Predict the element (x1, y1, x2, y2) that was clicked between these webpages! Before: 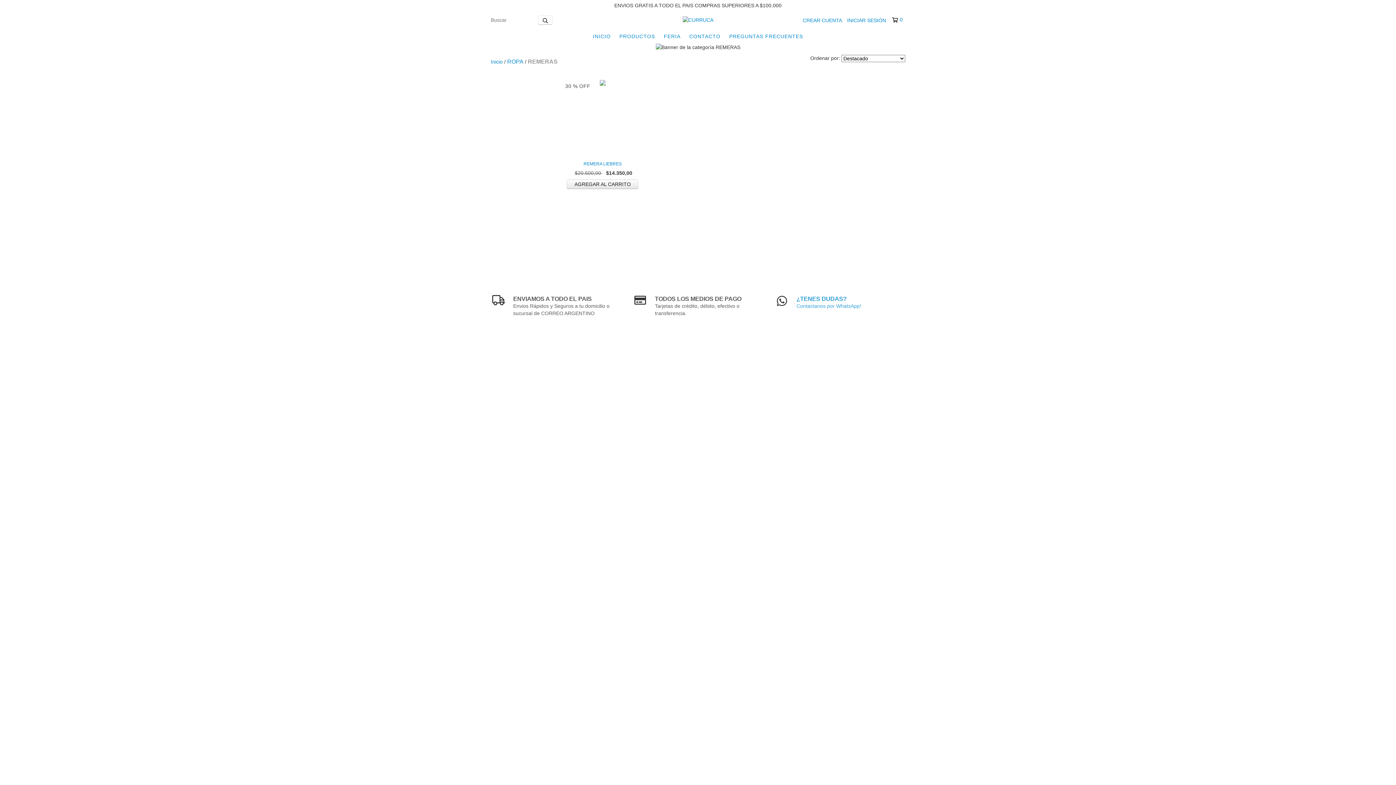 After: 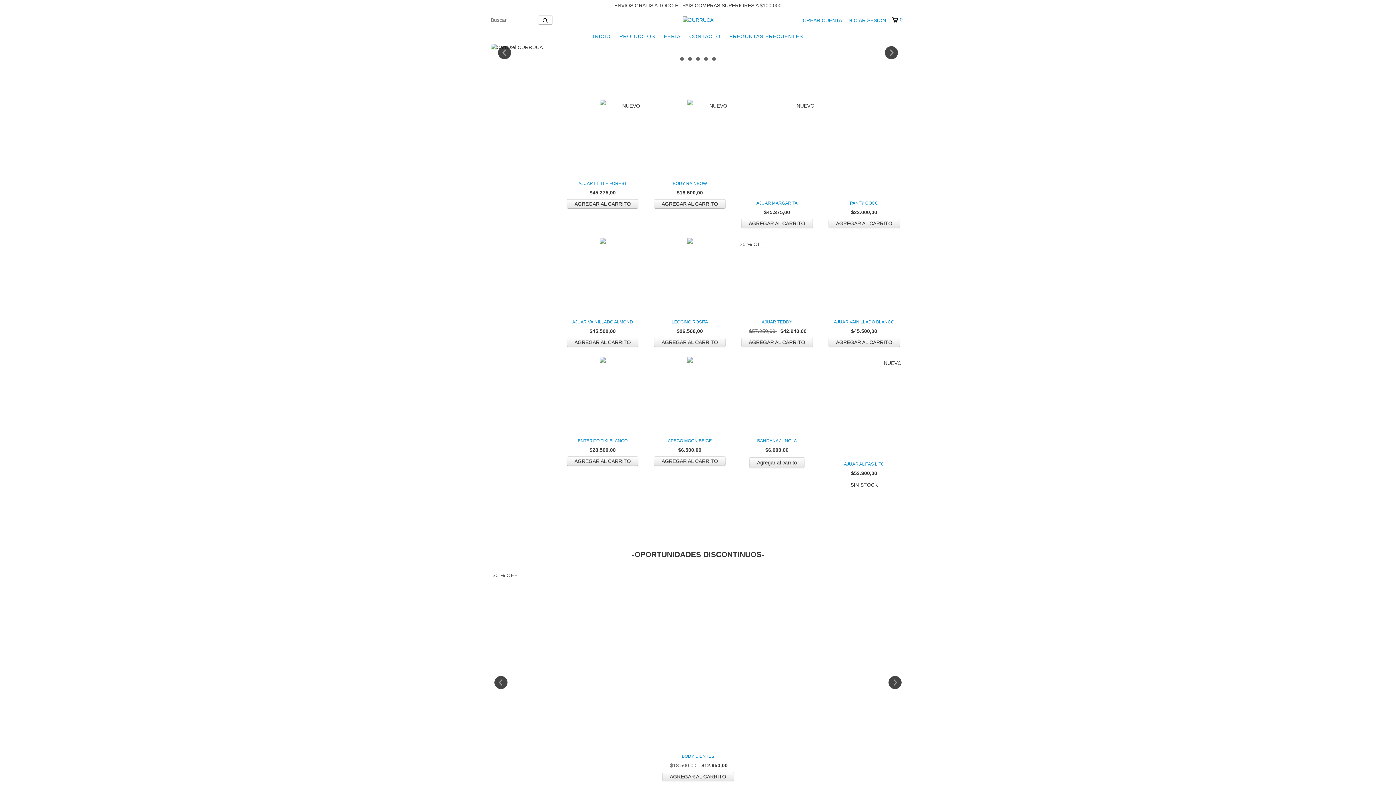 Action: label: Inicio bbox: (490, 58, 502, 64)